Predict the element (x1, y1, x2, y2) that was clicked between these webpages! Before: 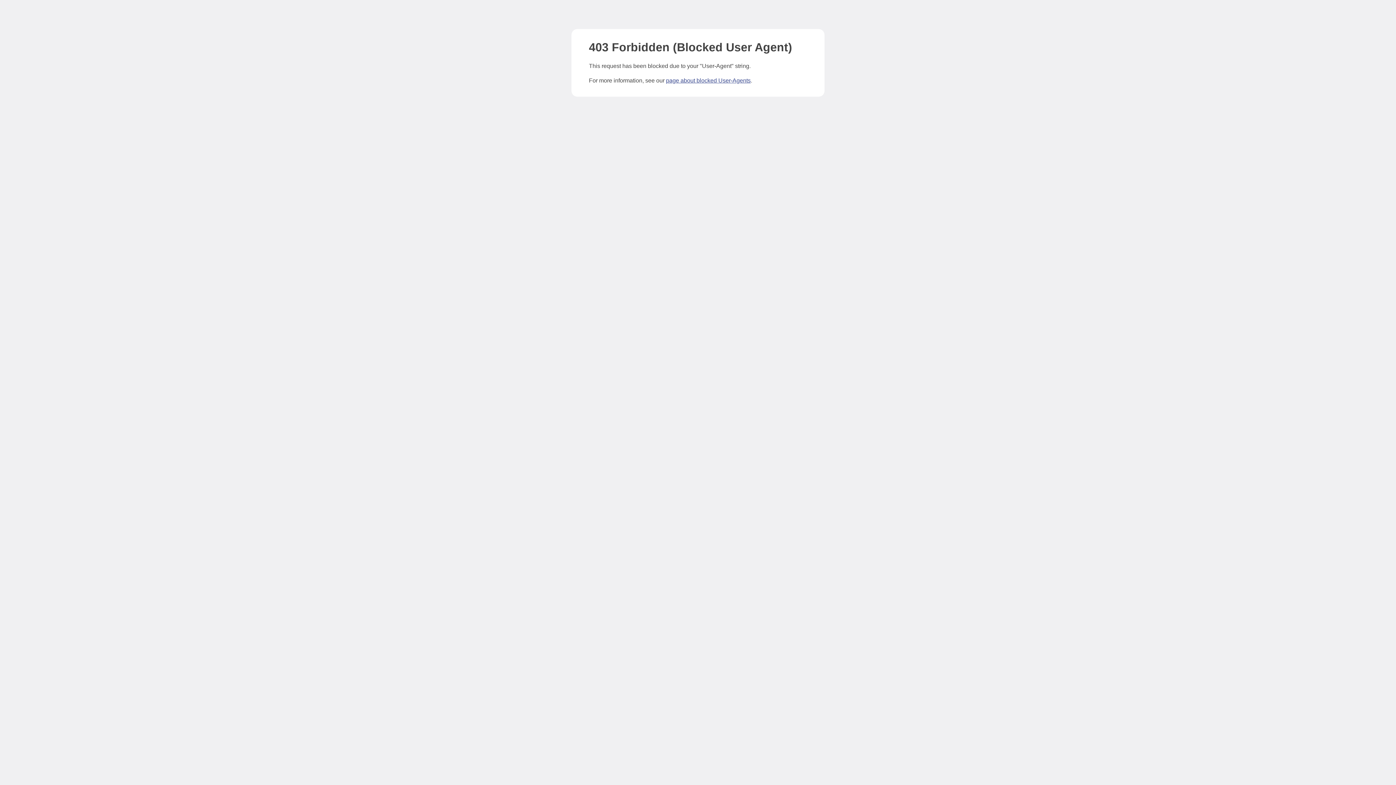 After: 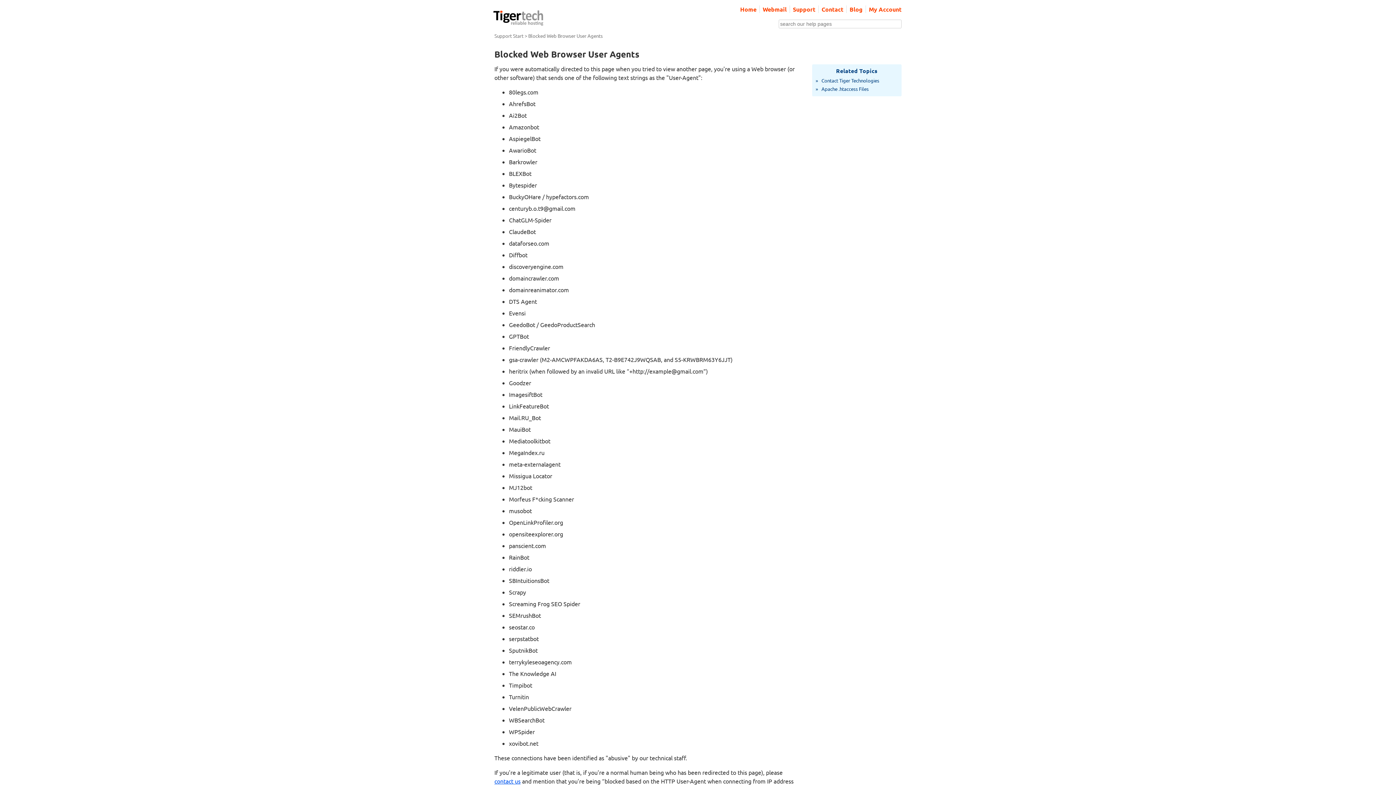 Action: bbox: (666, 77, 750, 83) label: page about blocked User-Agents